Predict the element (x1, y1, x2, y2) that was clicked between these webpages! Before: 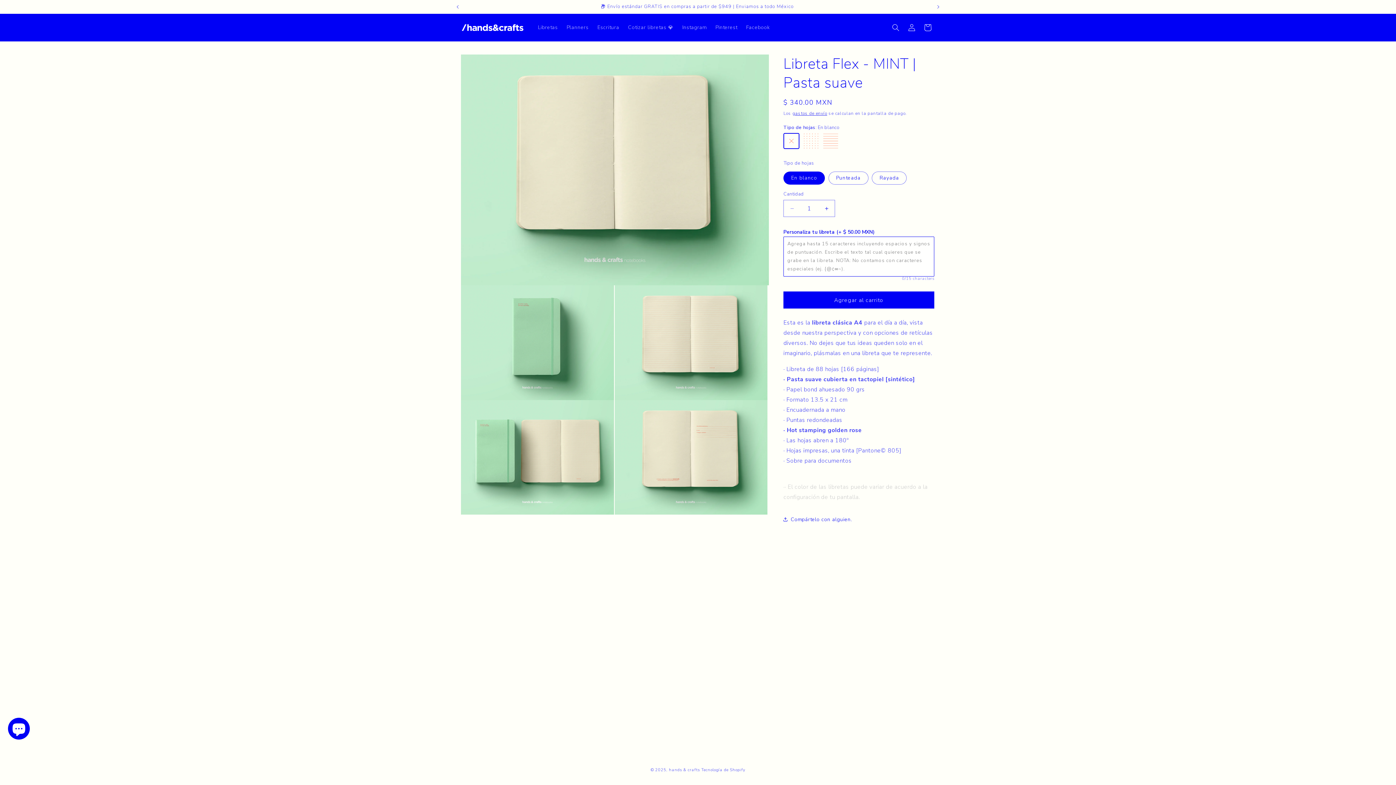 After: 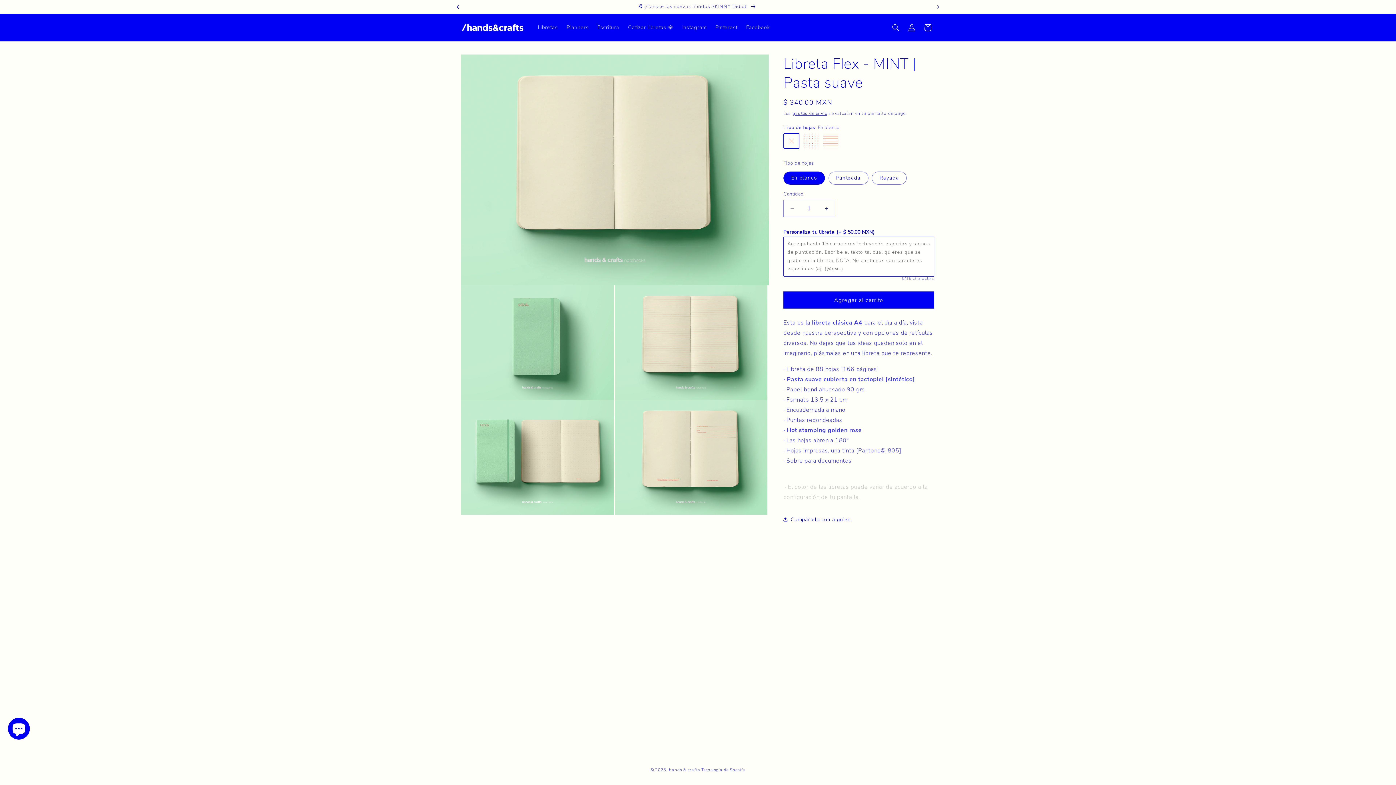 Action: label: Anuncio anterior bbox: (449, 0, 465, 13)